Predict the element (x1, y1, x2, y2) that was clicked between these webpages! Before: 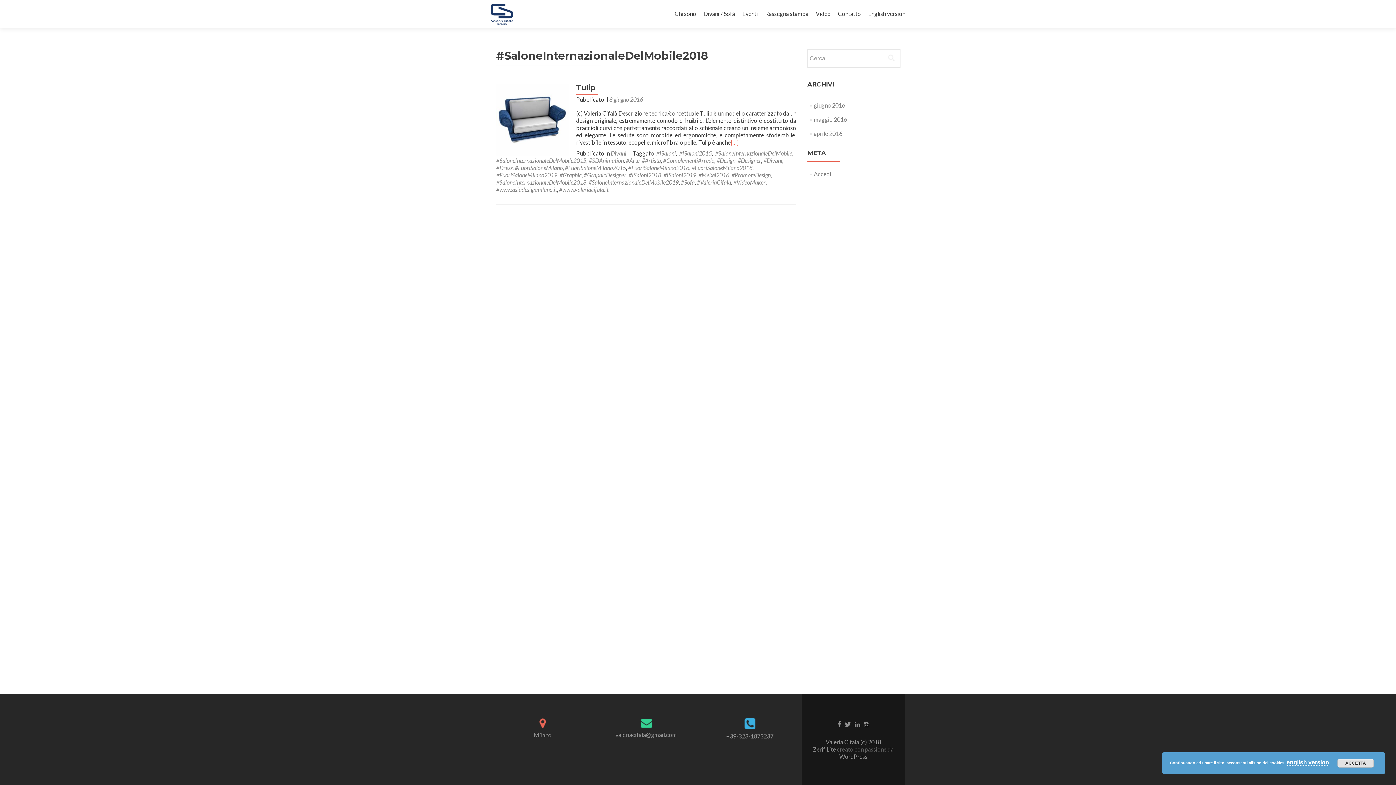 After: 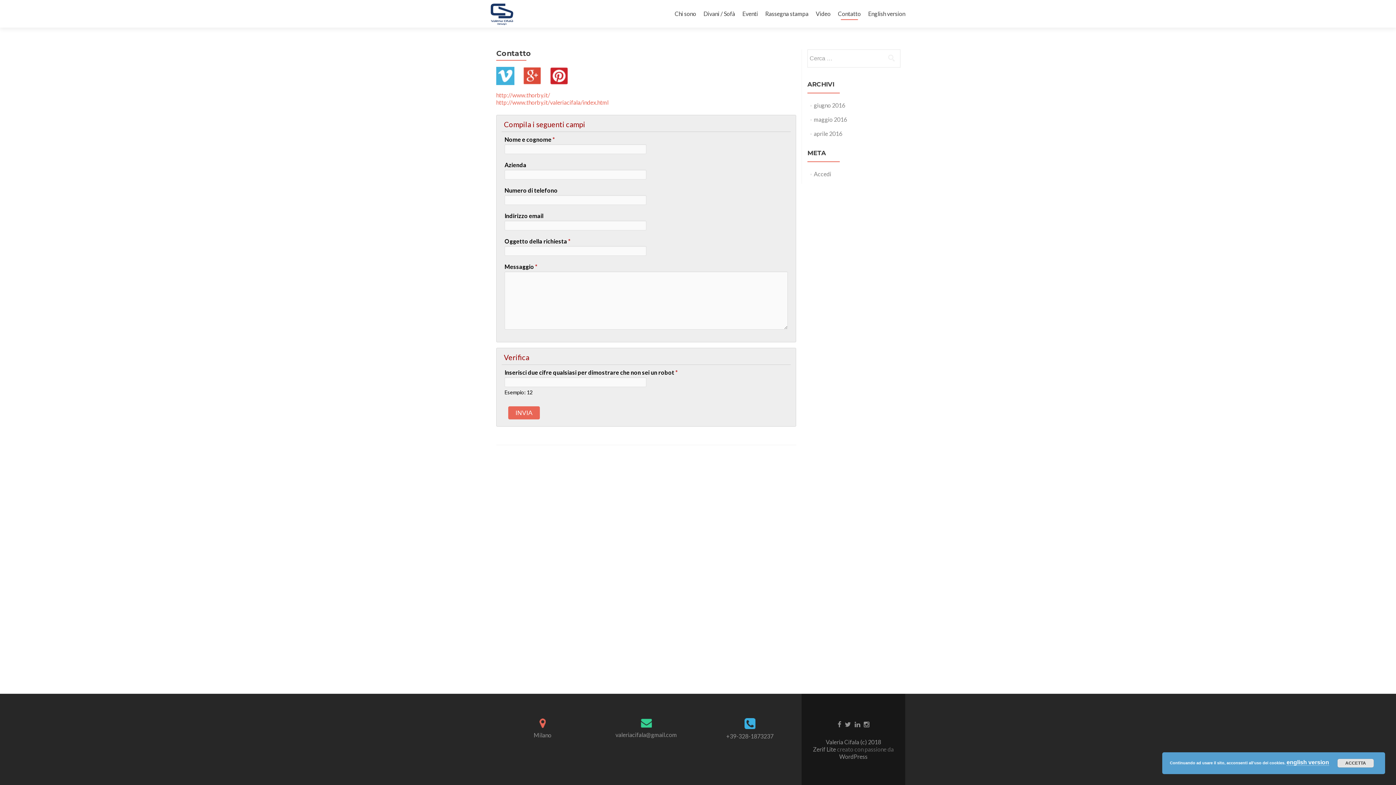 Action: bbox: (838, 7, 861, 20) label: Contatto